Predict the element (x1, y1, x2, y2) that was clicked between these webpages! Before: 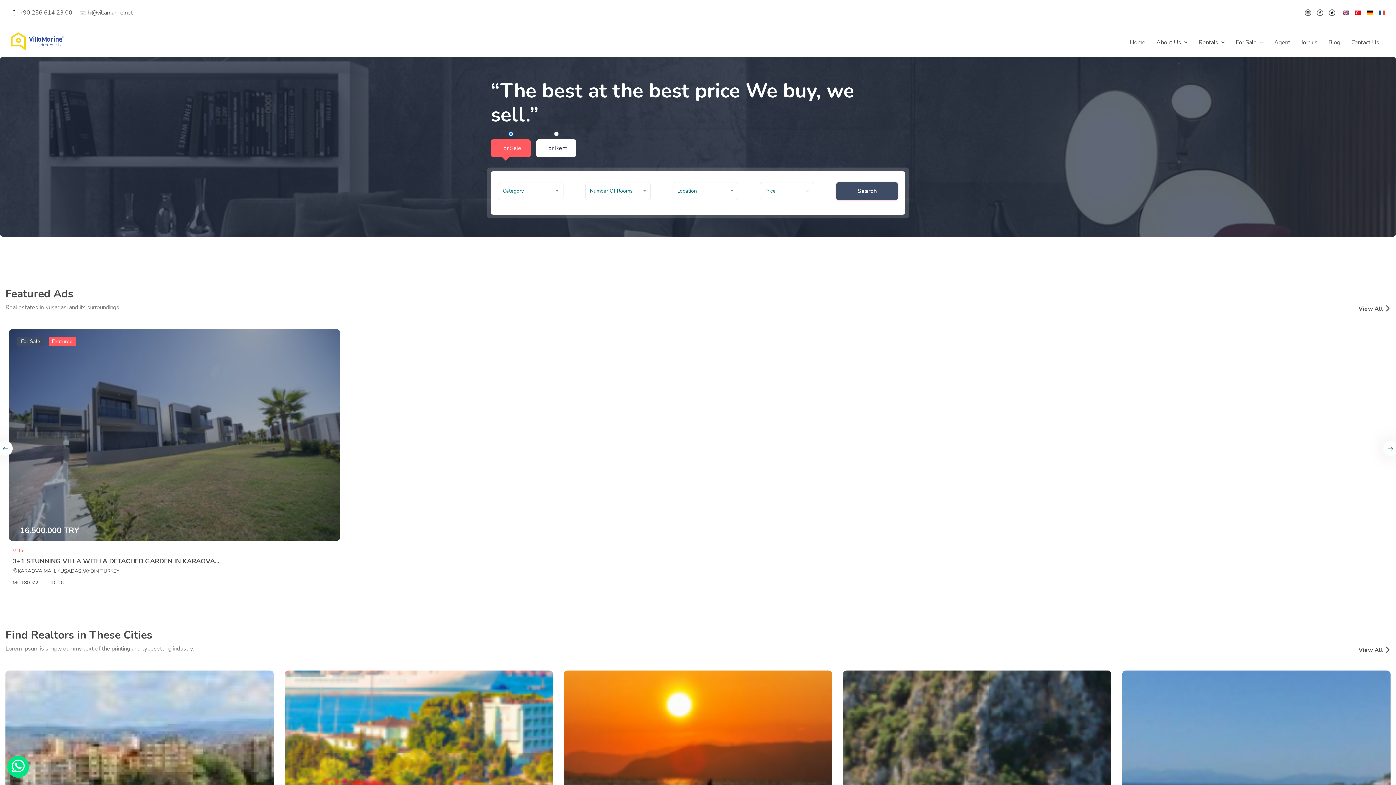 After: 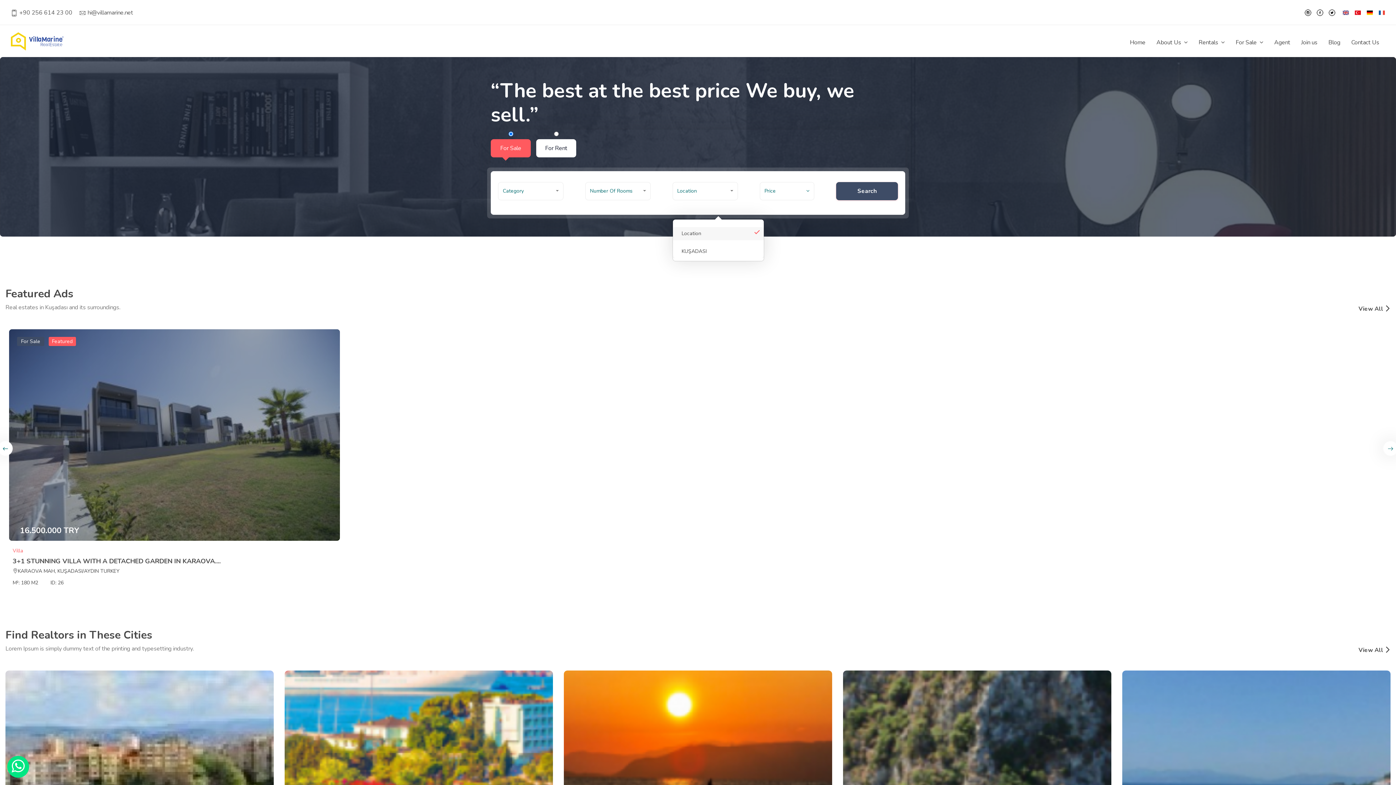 Action: label: Location bbox: (672, 182, 738, 200)